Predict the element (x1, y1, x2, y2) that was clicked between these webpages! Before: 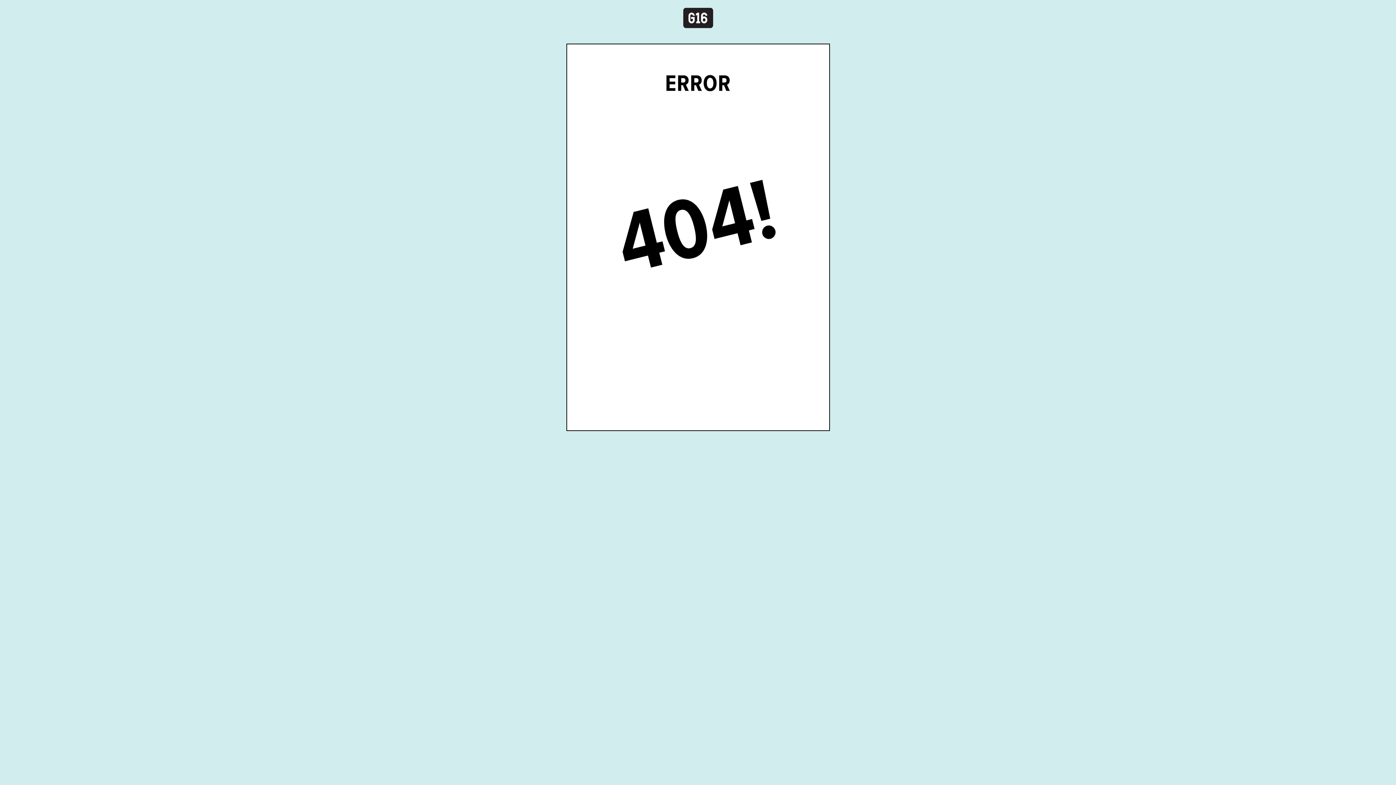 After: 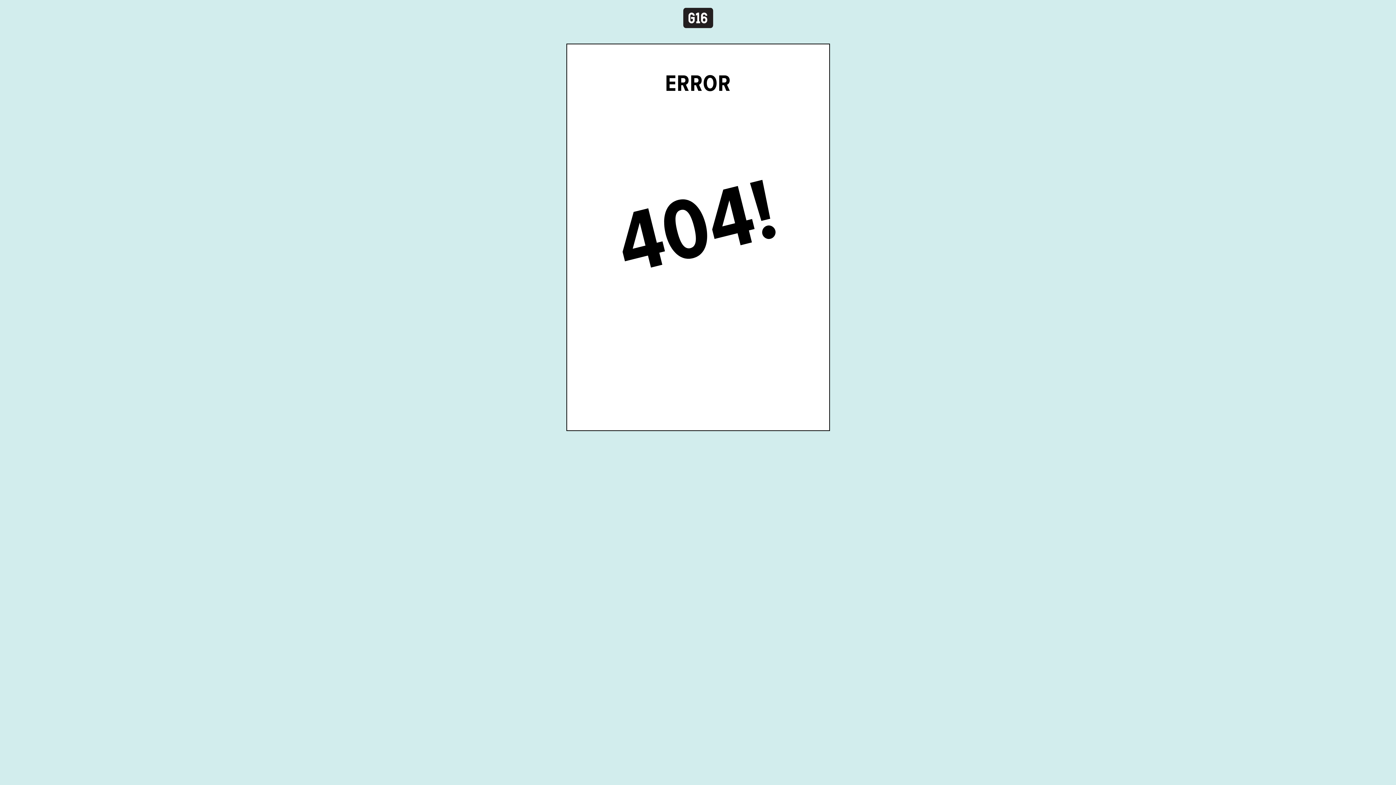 Action: bbox: (665, 69, 731, 100) label: ERROR